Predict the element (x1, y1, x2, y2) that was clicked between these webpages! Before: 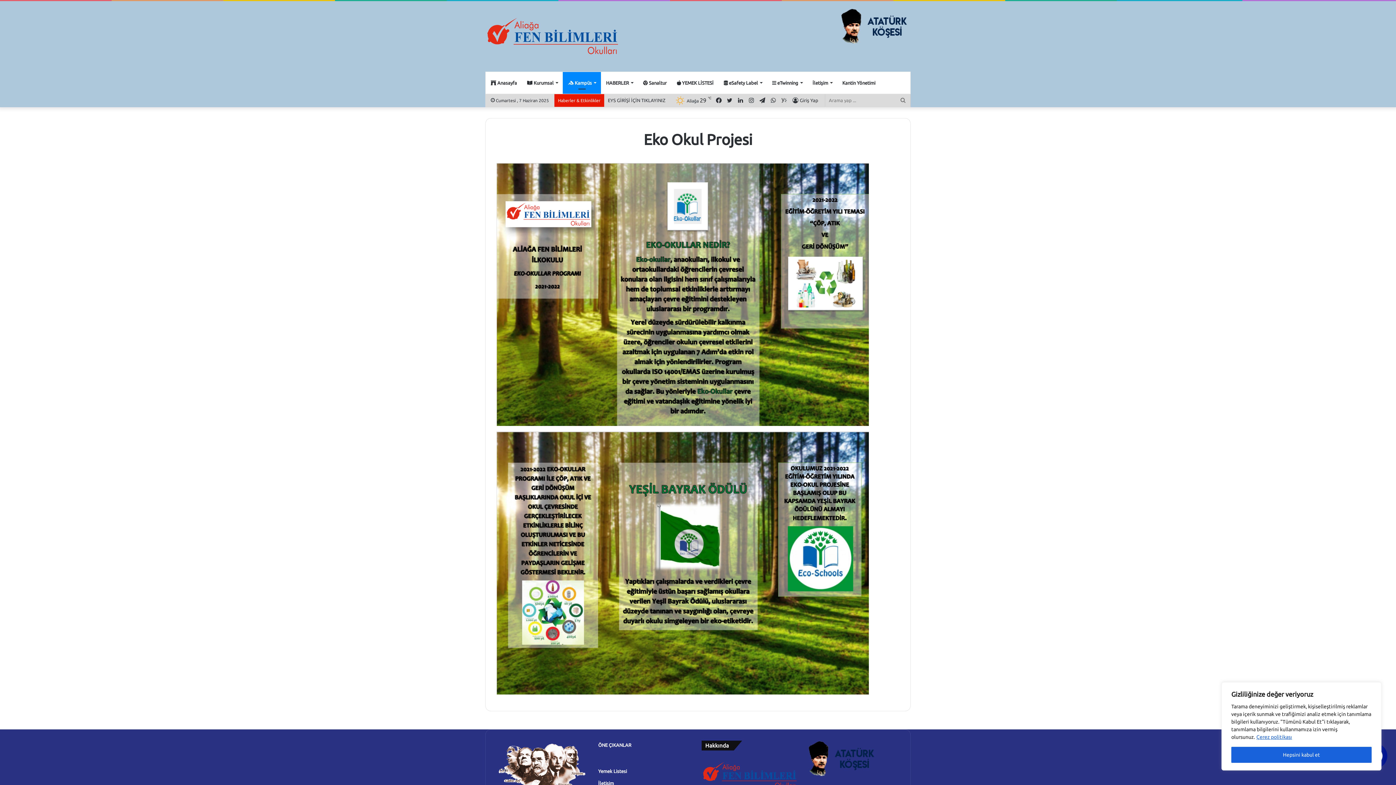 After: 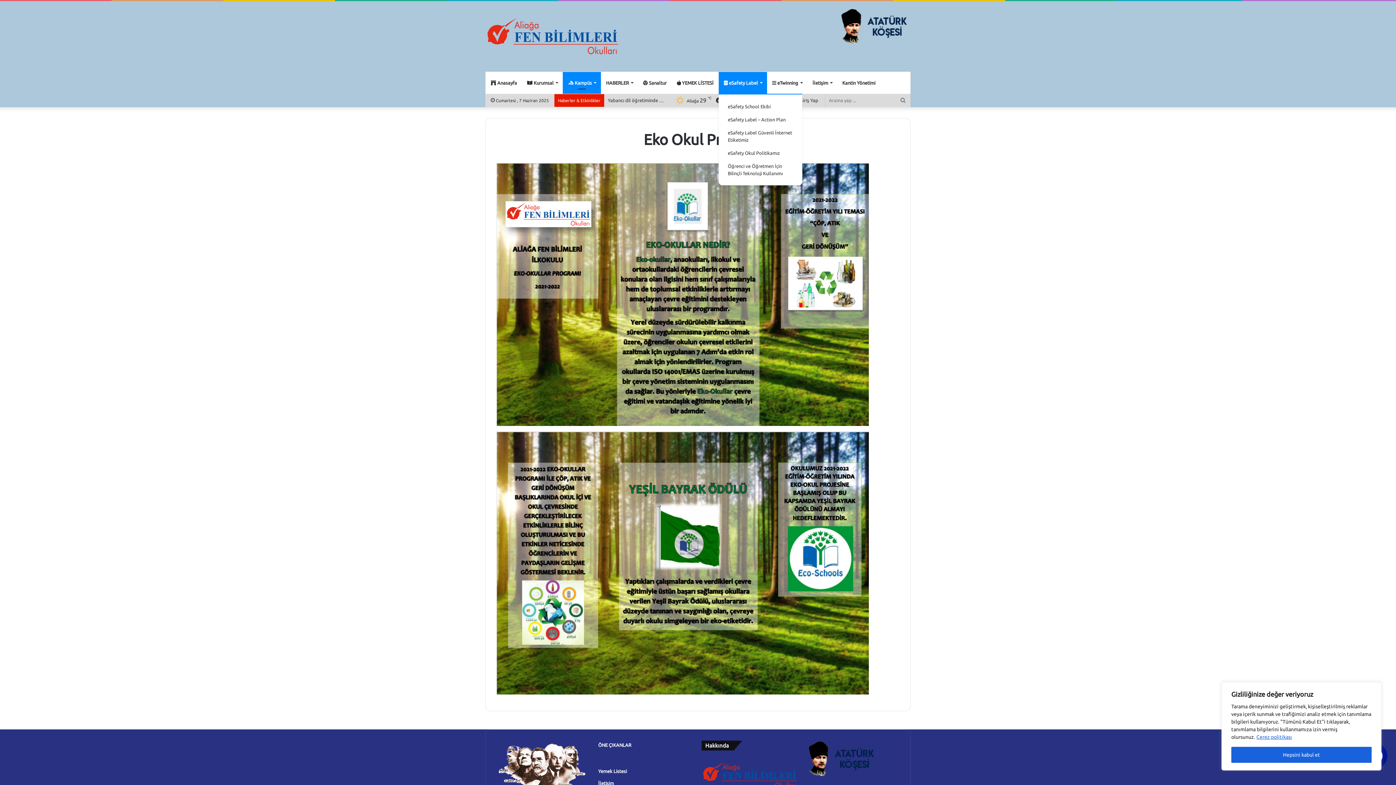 Action: label:  eSafety Label bbox: (718, 72, 767, 93)